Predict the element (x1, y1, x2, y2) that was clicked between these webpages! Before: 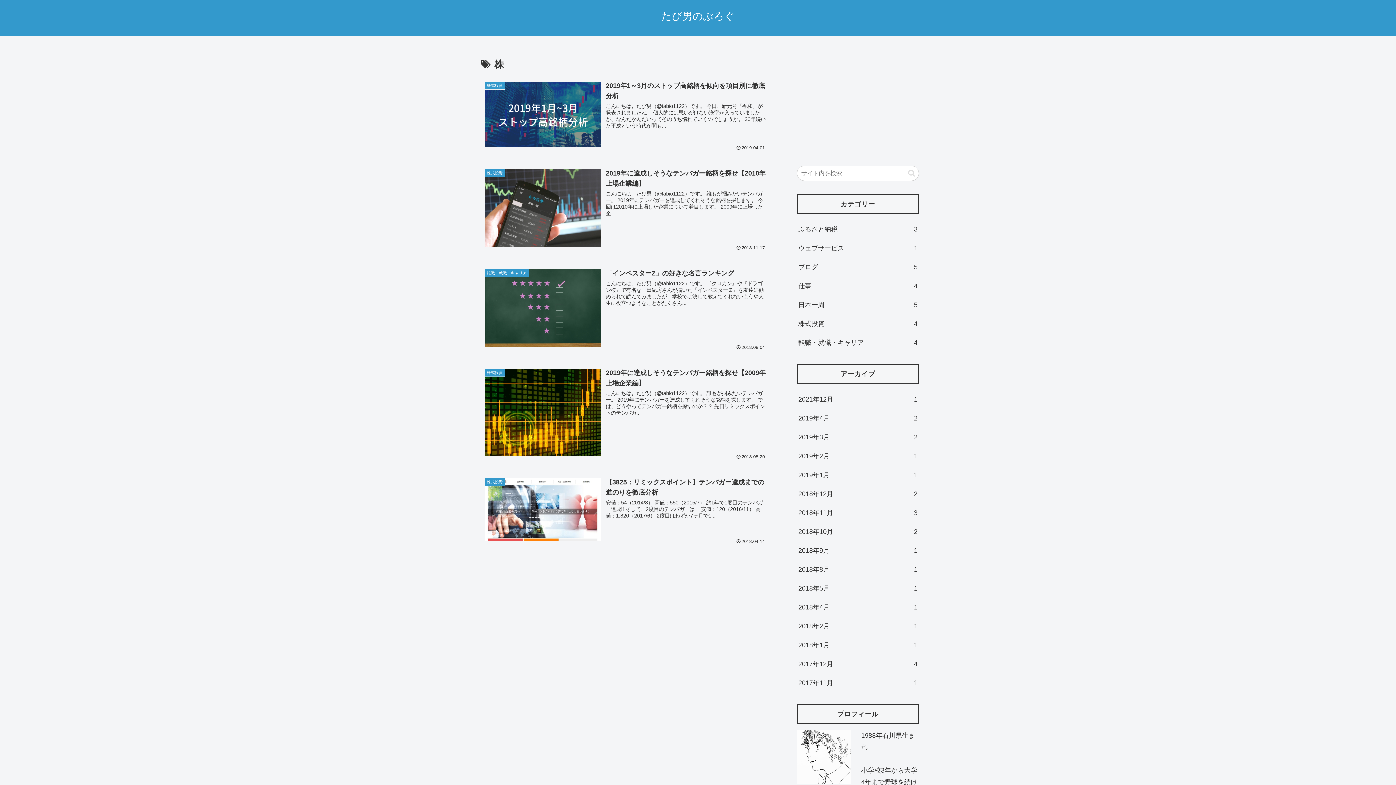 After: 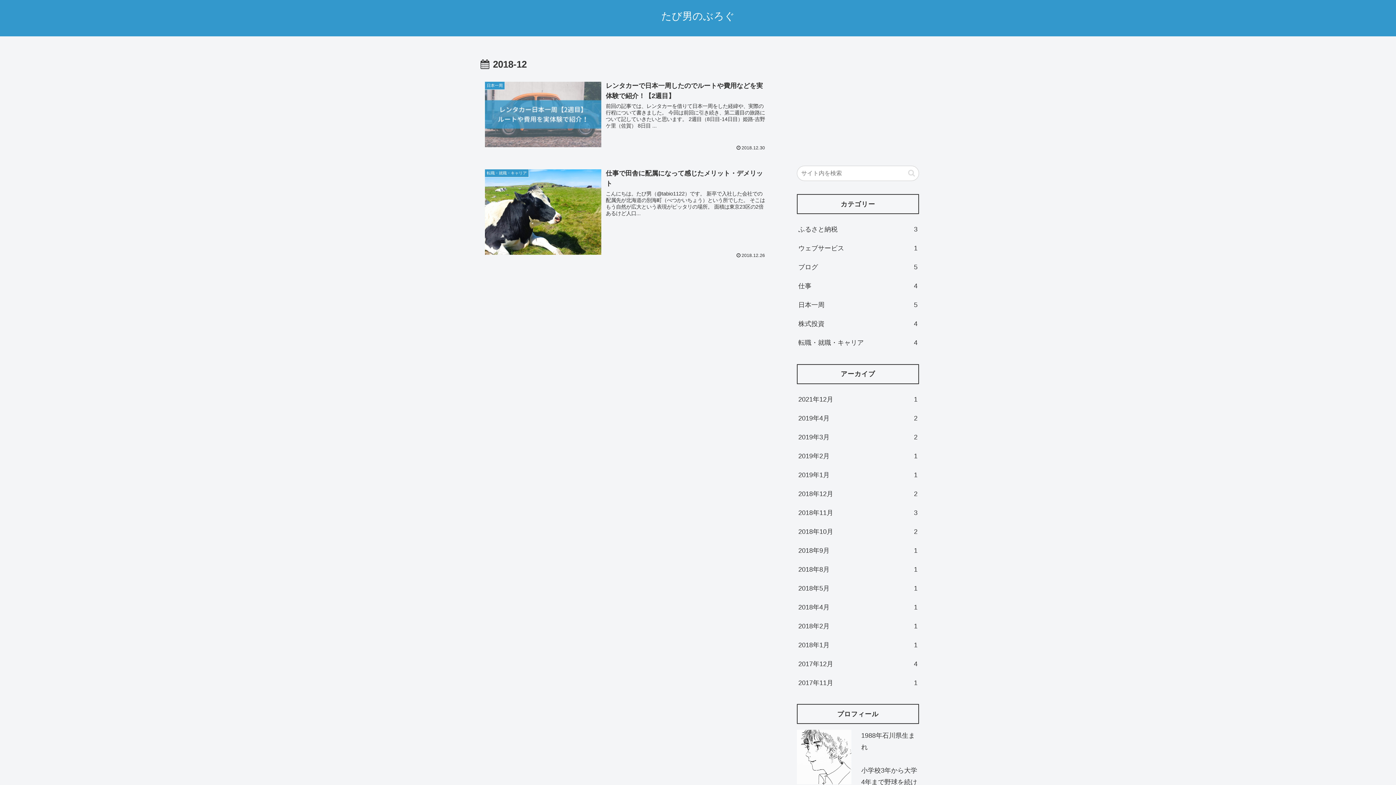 Action: label: 2018年12月
2 bbox: (797, 484, 919, 503)